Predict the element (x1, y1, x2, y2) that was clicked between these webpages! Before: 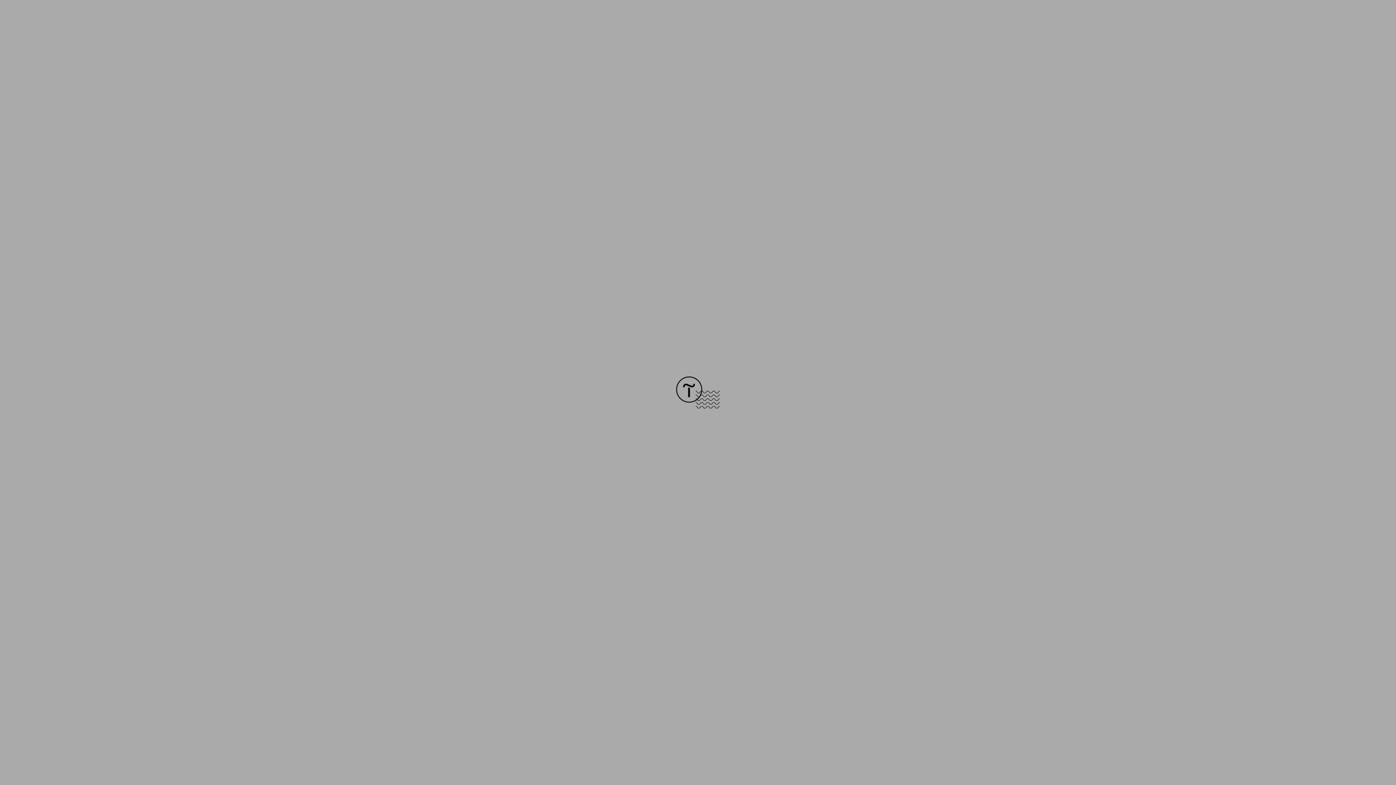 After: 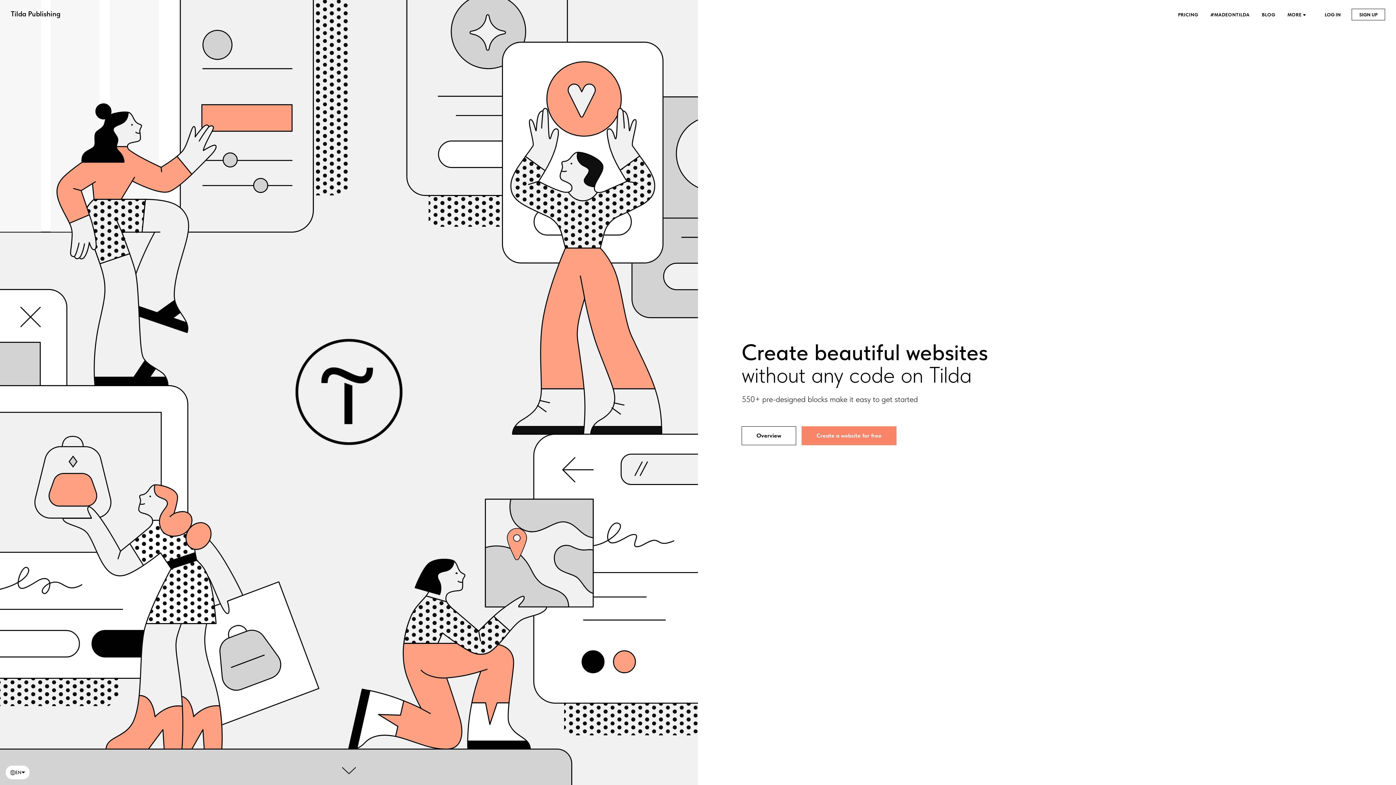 Action: bbox: (676, 403, 720, 409)